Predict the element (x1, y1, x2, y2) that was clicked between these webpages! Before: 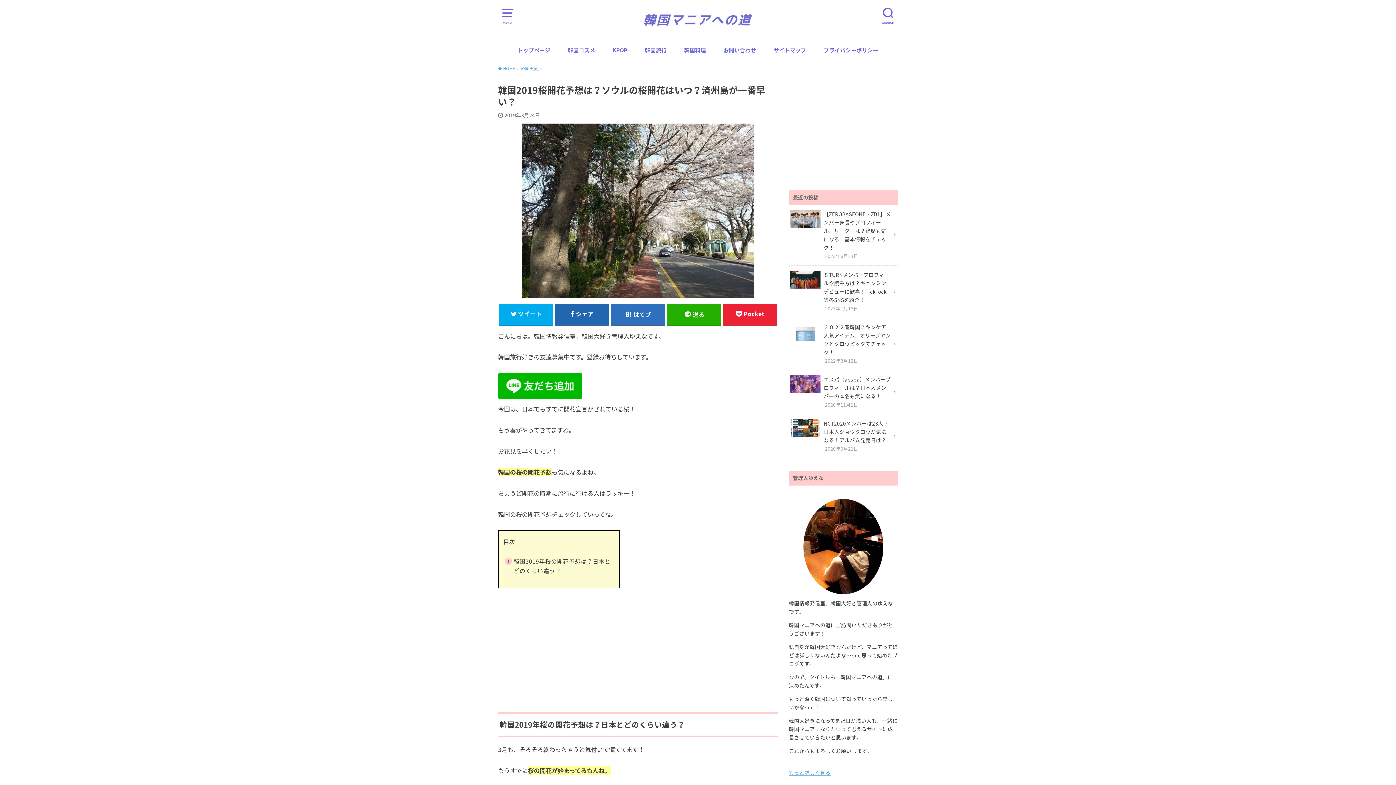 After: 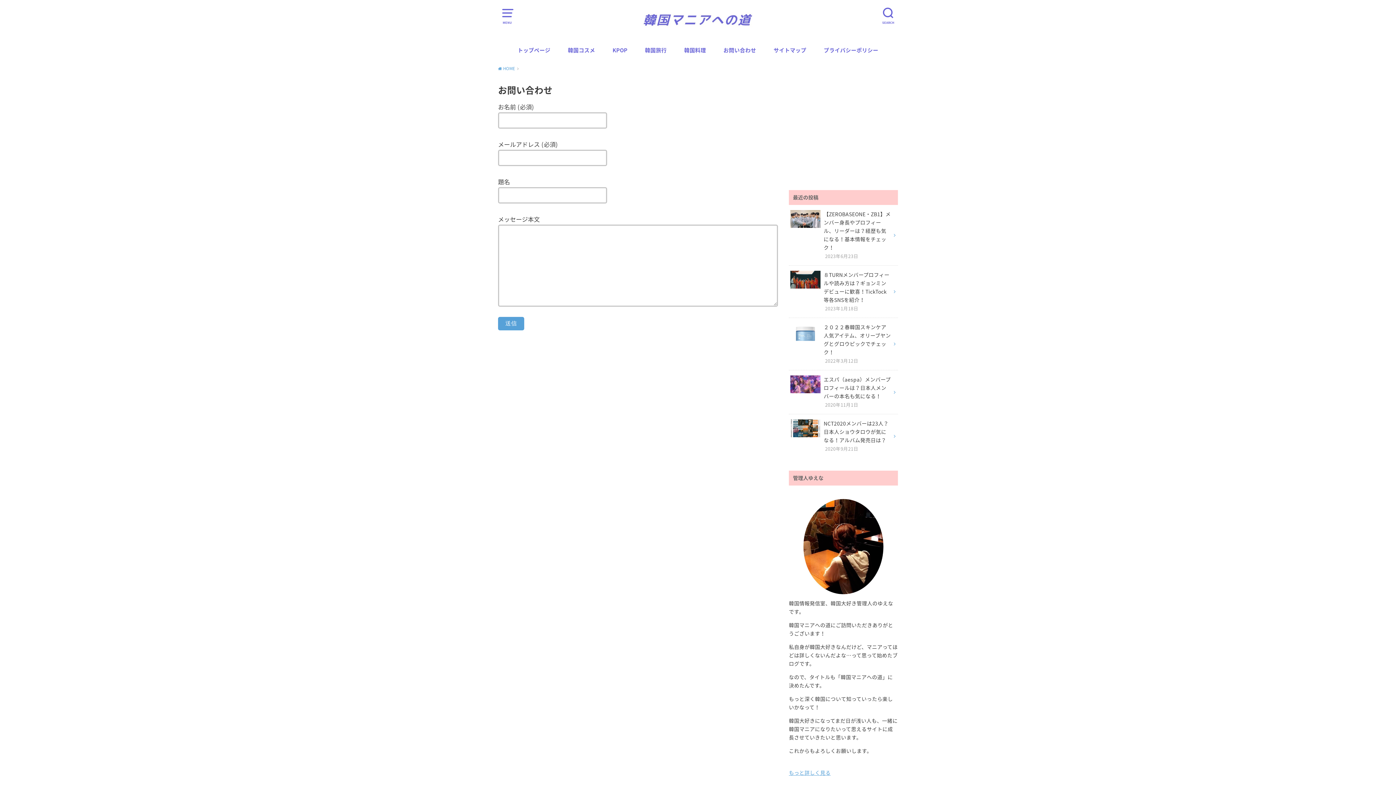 Action: bbox: (723, 40, 756, 59) label: お問い合わせ